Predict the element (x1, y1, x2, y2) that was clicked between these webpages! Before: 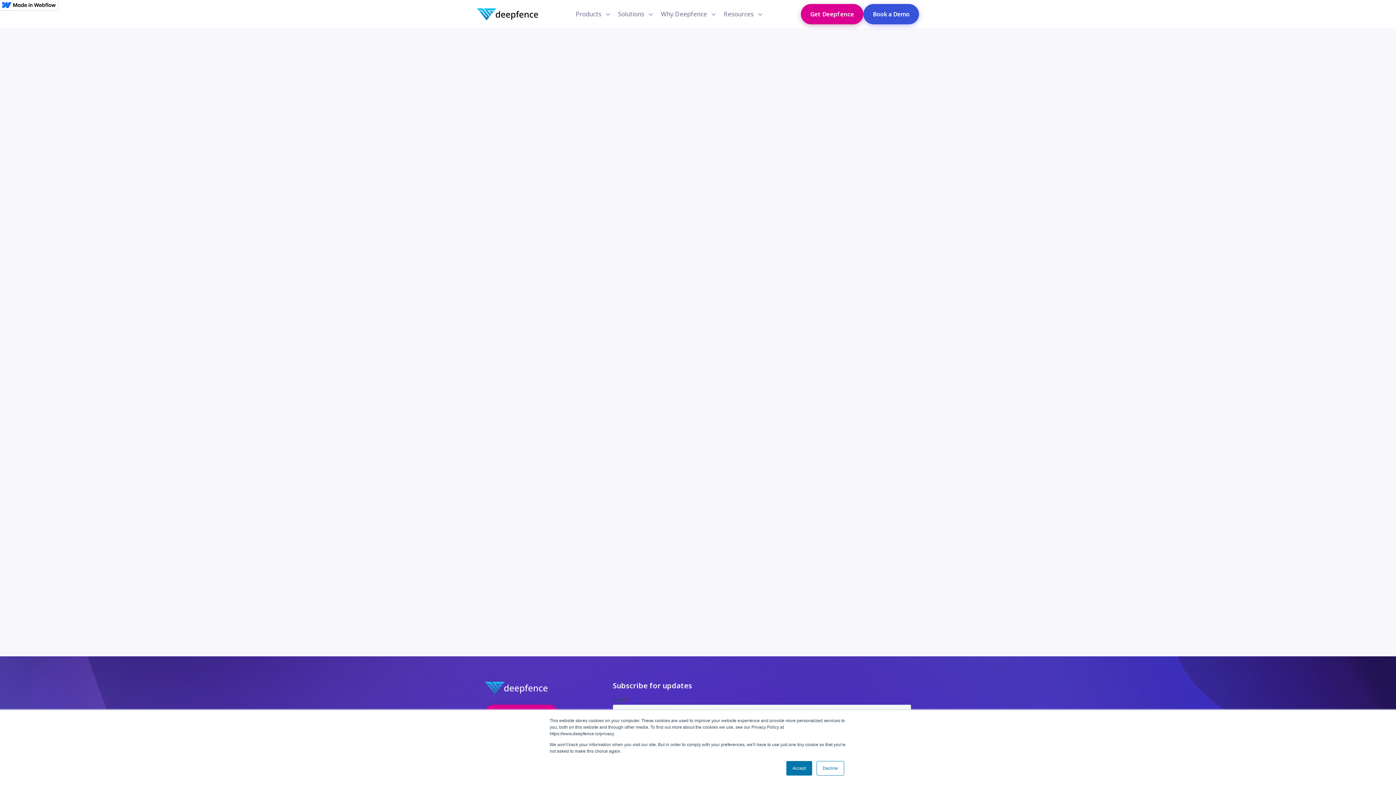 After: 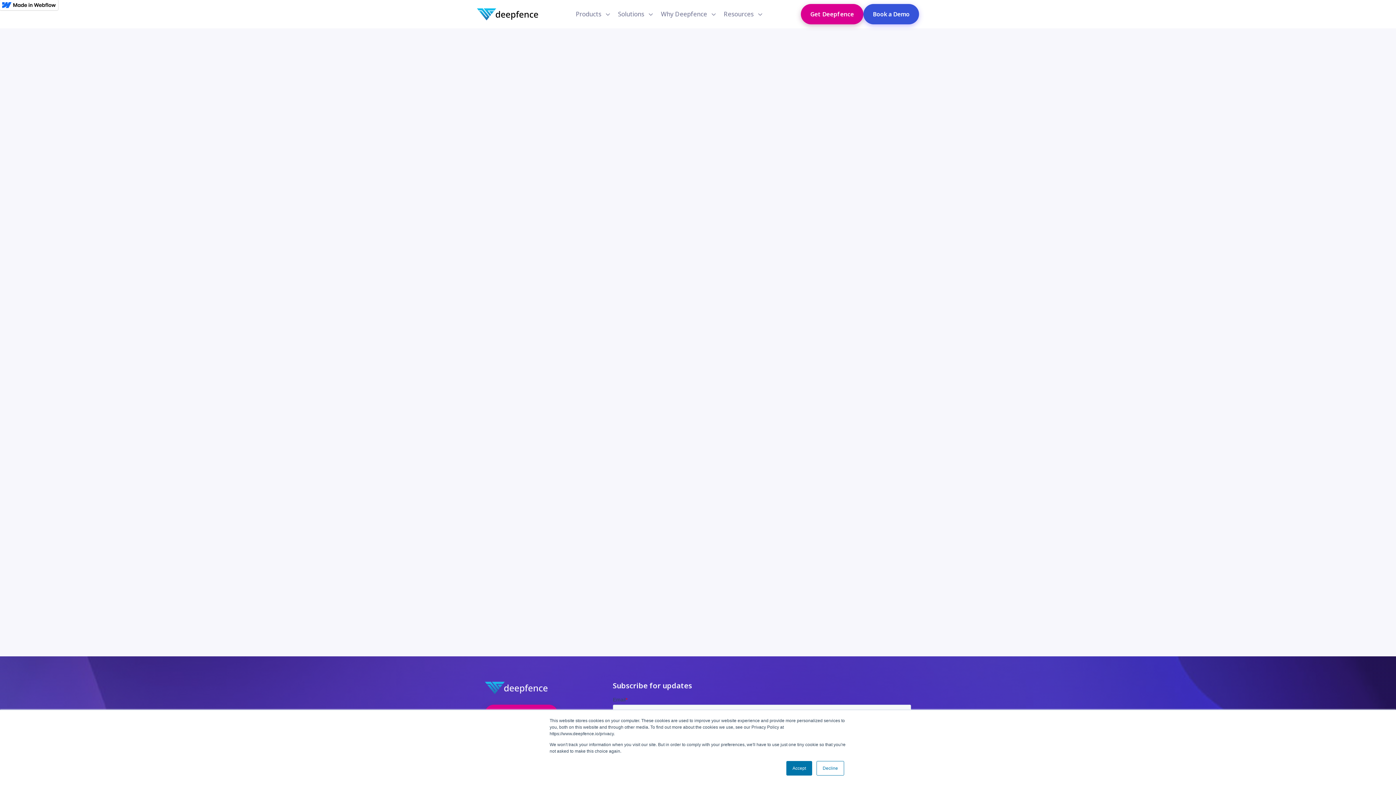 Action: label: Resources
 bbox: (720, 0, 766, 28)